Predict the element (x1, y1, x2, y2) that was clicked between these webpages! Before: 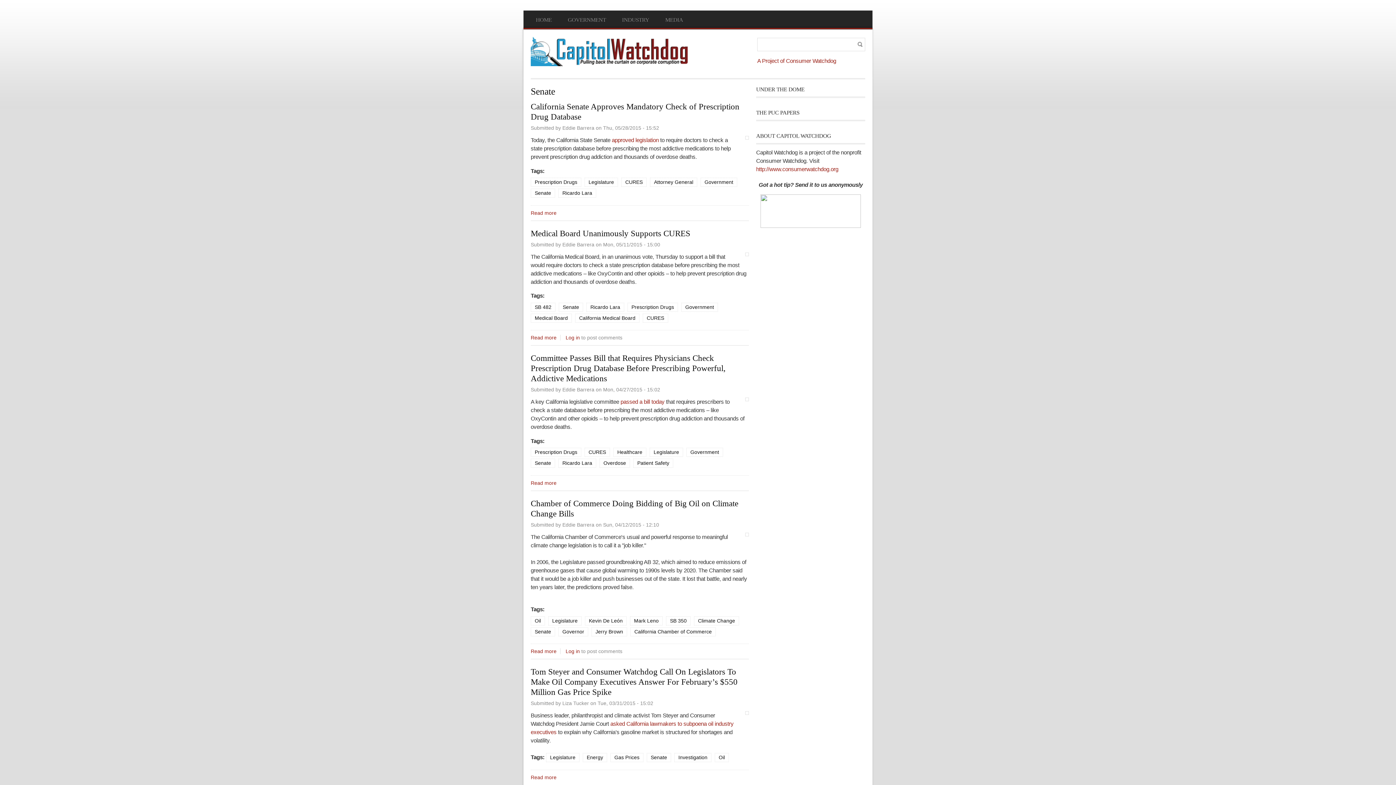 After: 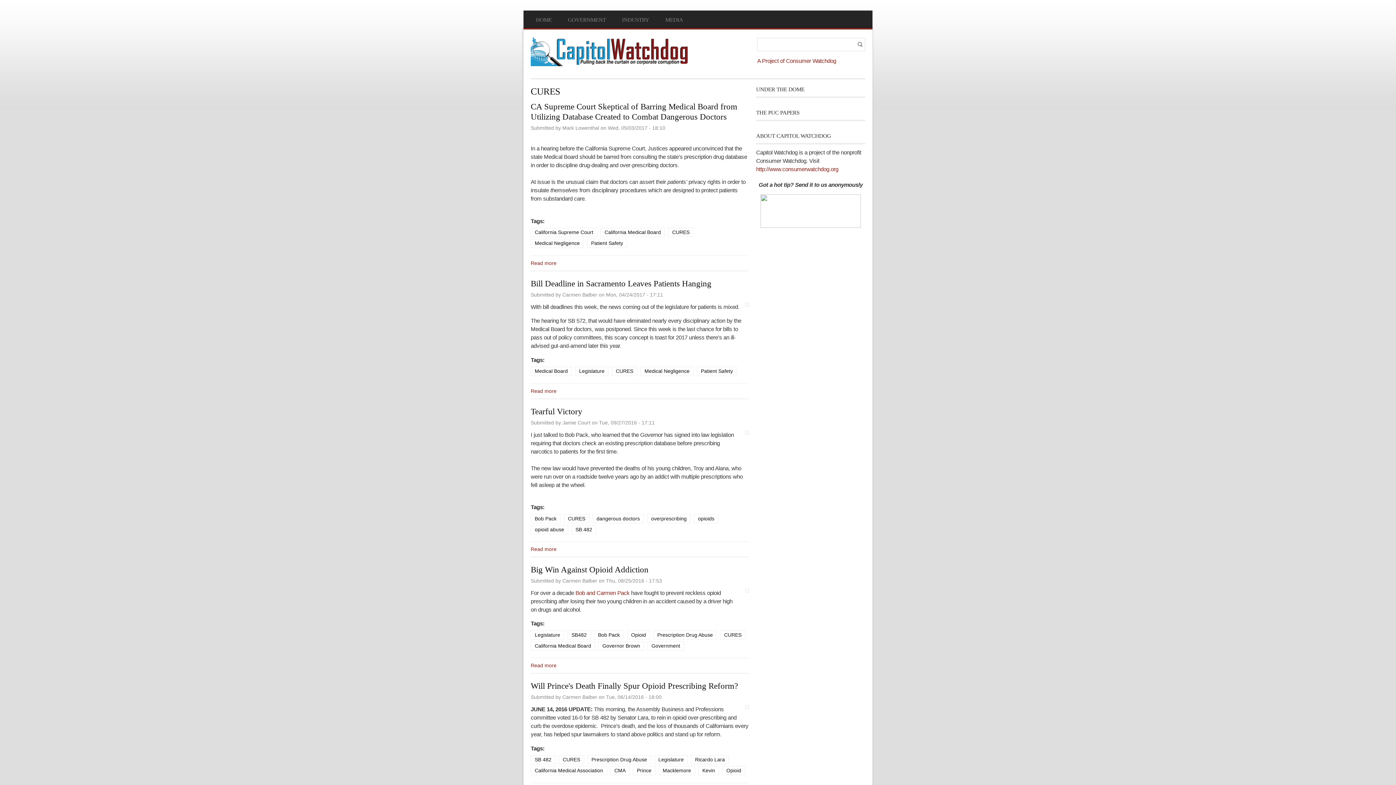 Action: label: CURES bbox: (642, 313, 668, 322)